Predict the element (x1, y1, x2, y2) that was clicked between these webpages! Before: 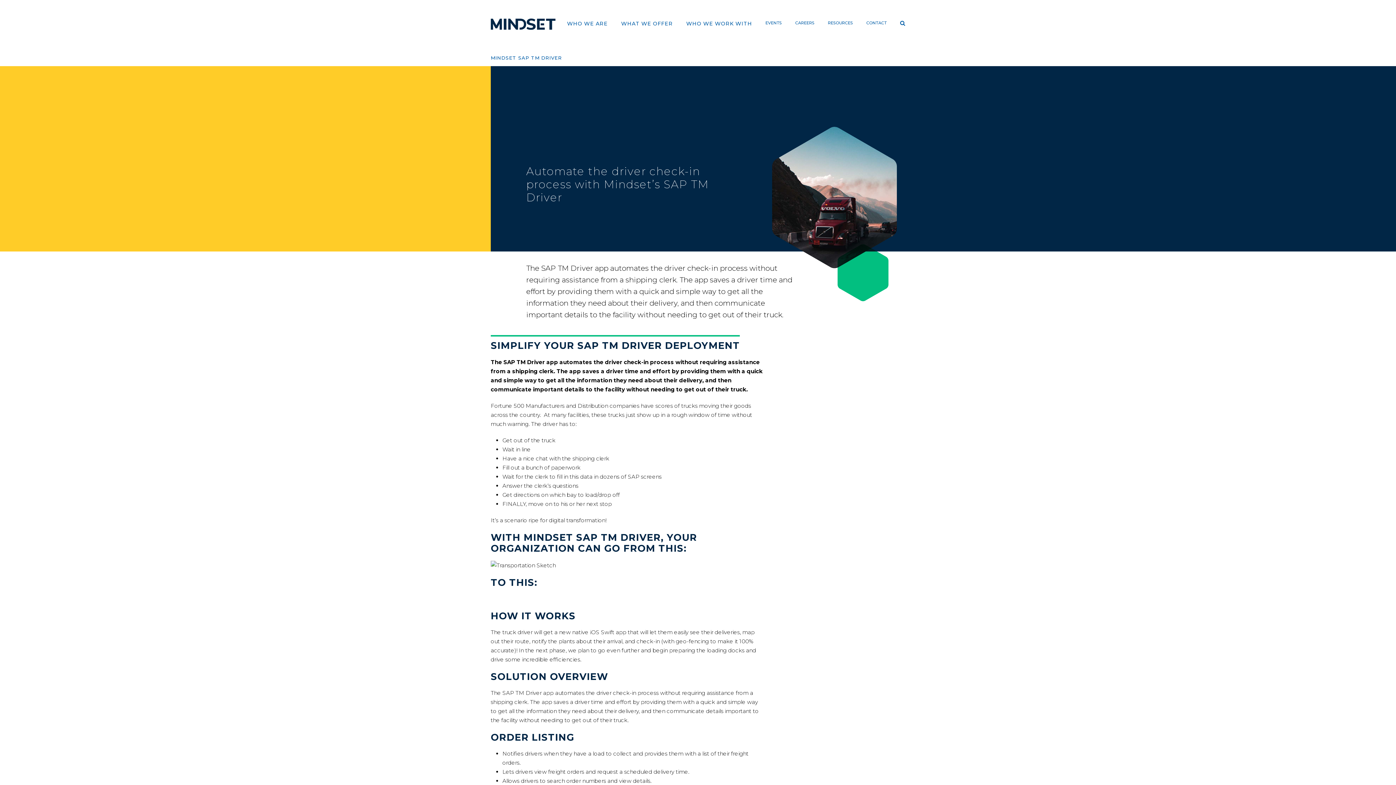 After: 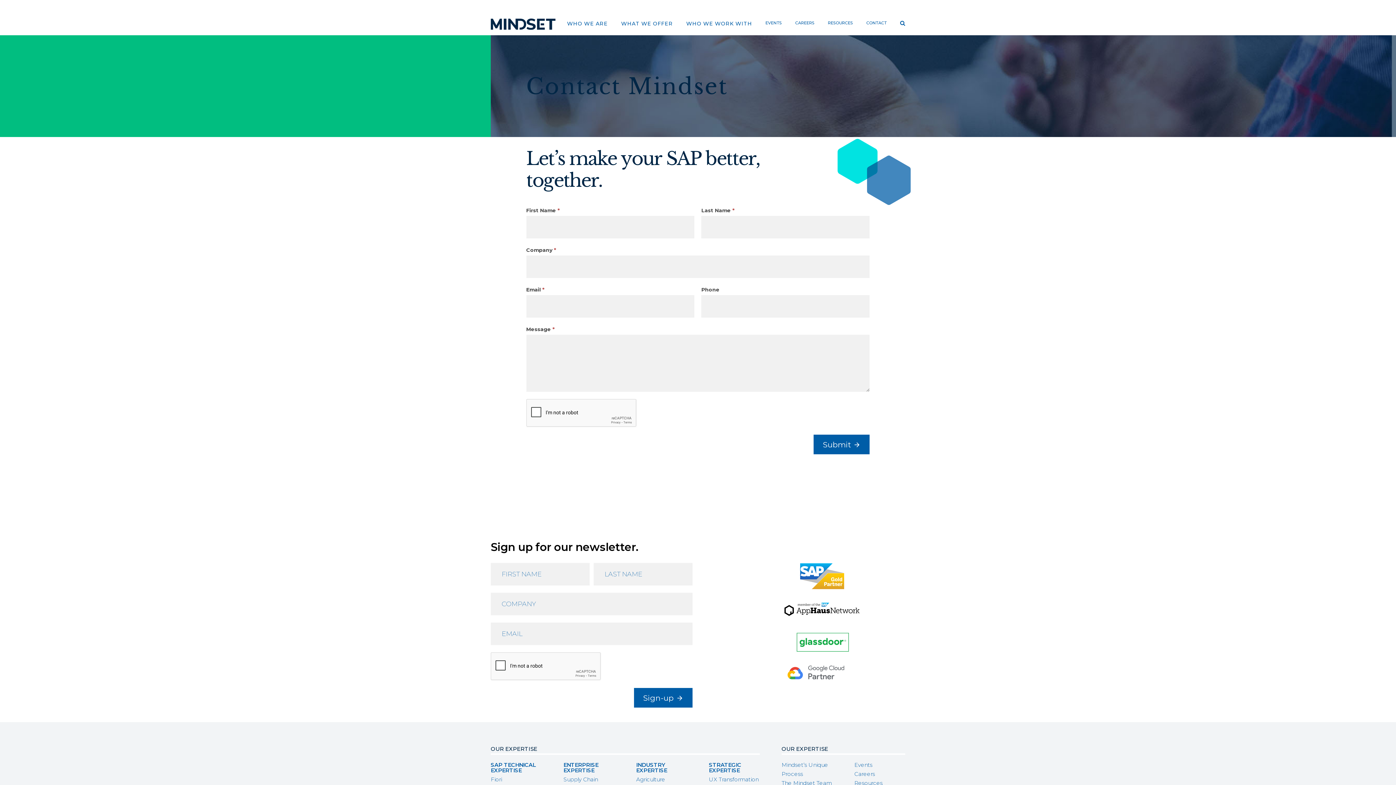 Action: bbox: (864, 12, 888, 34) label: CONTACT